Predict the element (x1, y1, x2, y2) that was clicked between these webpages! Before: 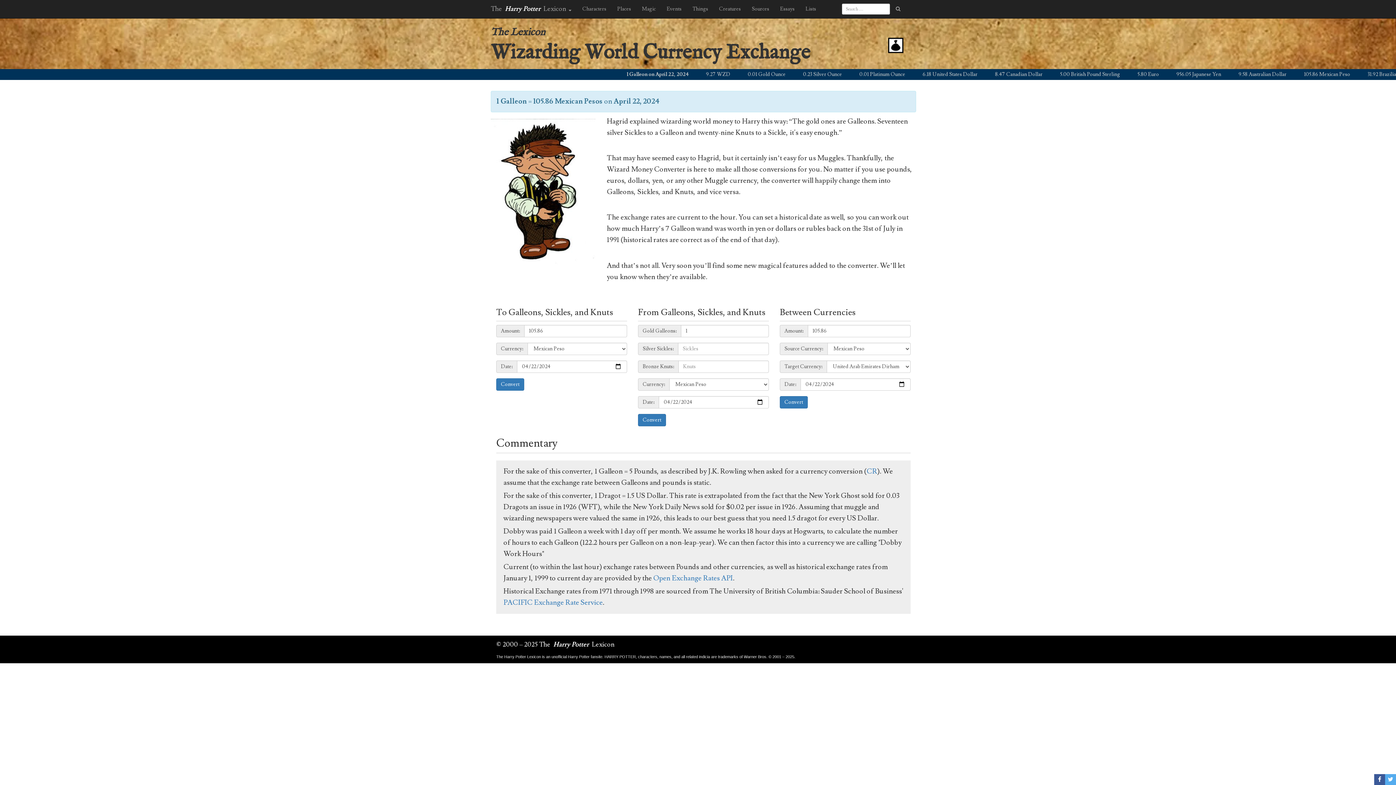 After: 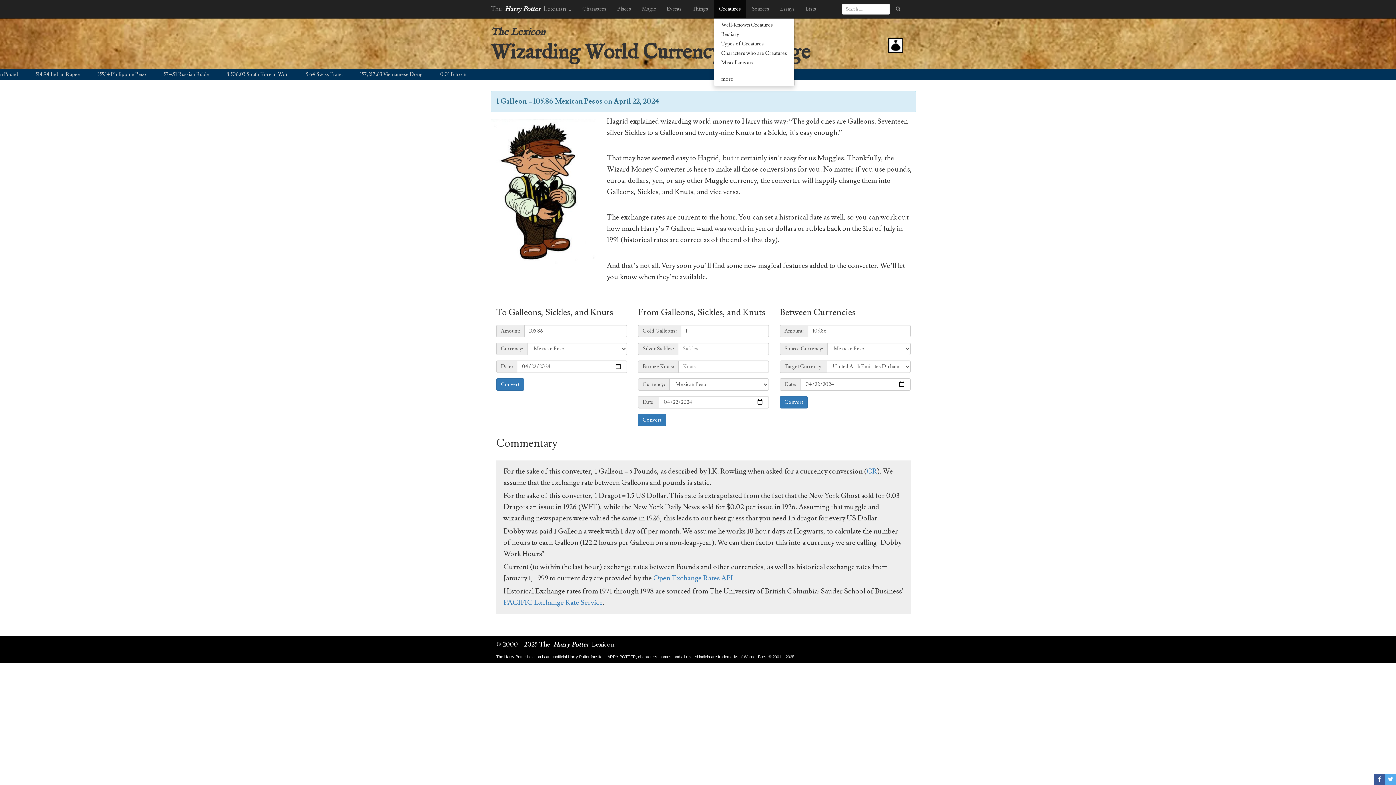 Action: label: Creatures bbox: (713, 0, 746, 18)